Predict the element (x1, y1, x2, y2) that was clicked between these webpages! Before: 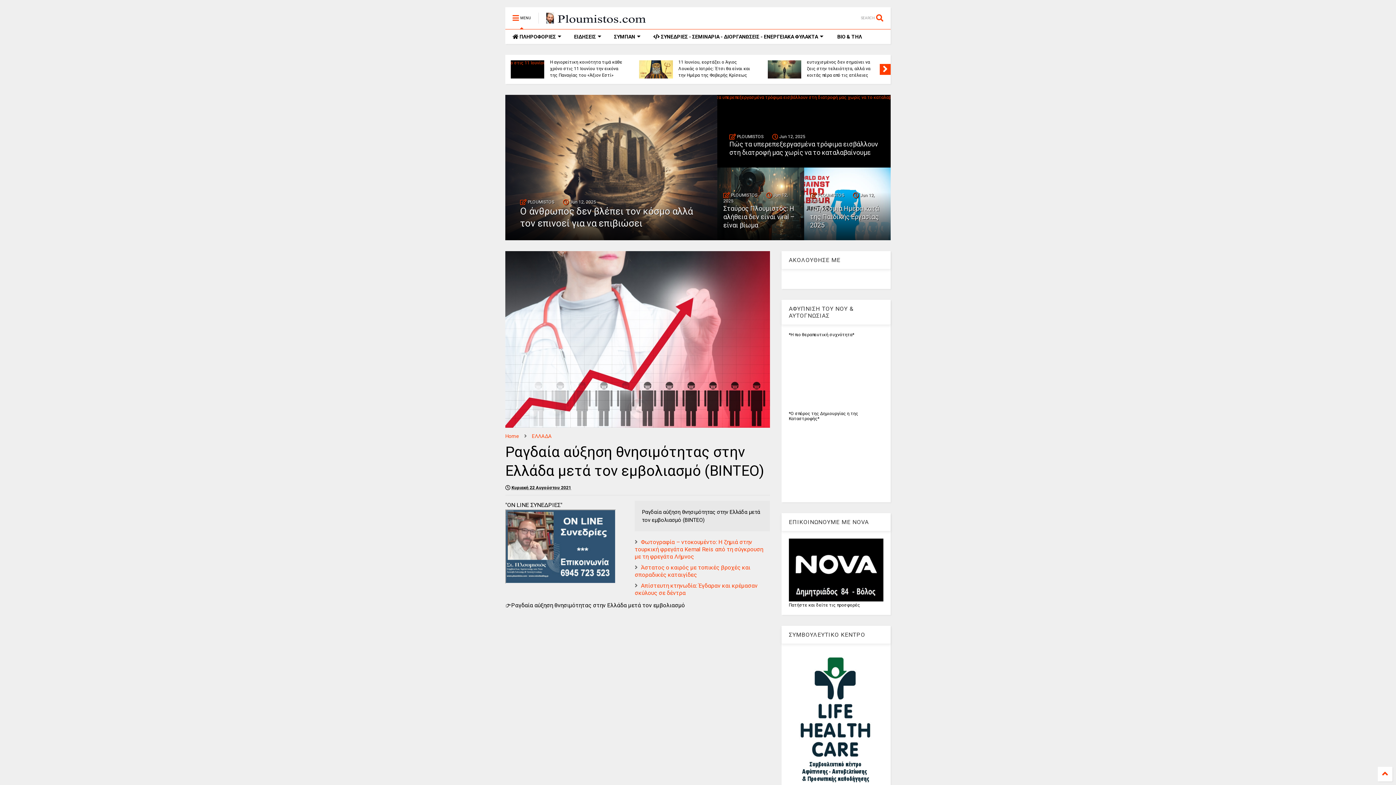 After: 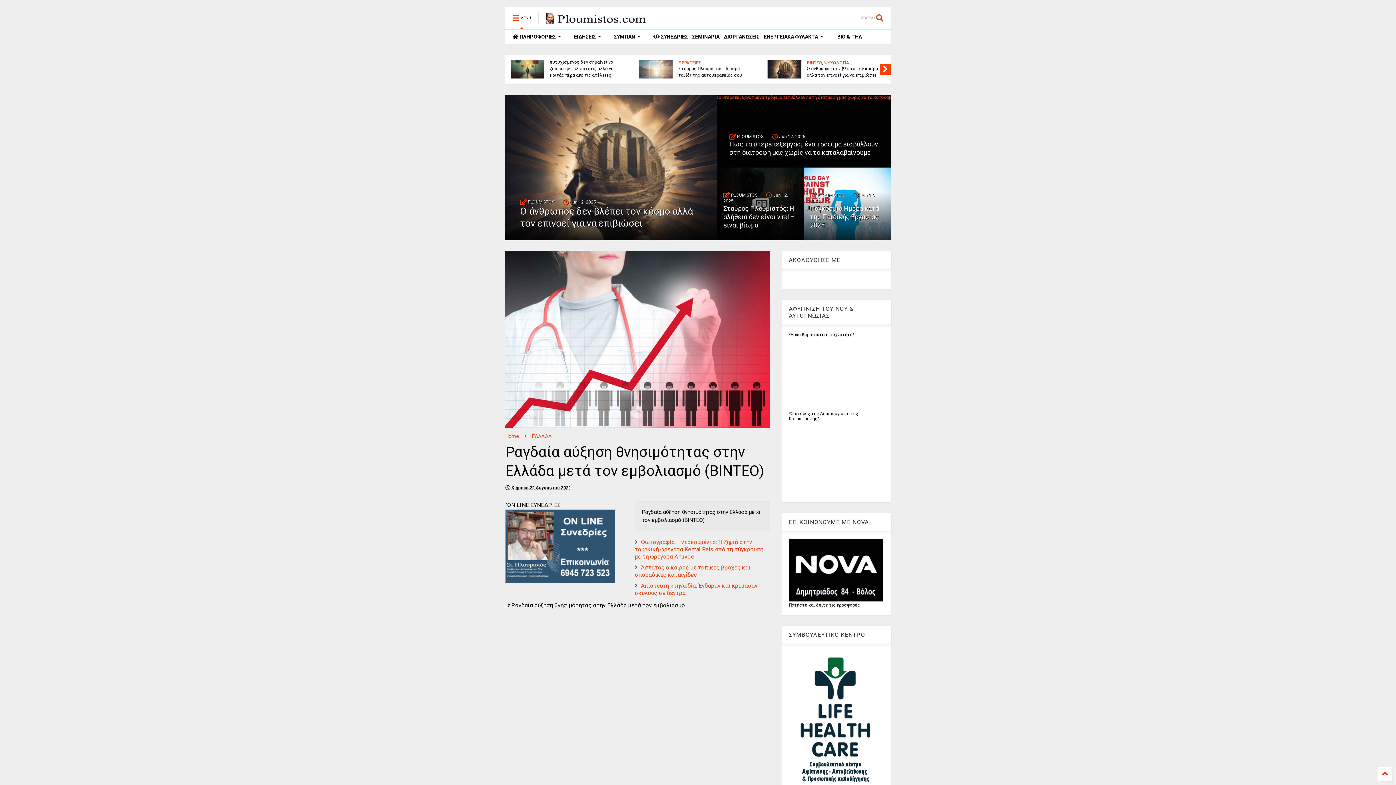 Action: bbox: (723, 193, 757, 198) label:  PLOUMISTOS